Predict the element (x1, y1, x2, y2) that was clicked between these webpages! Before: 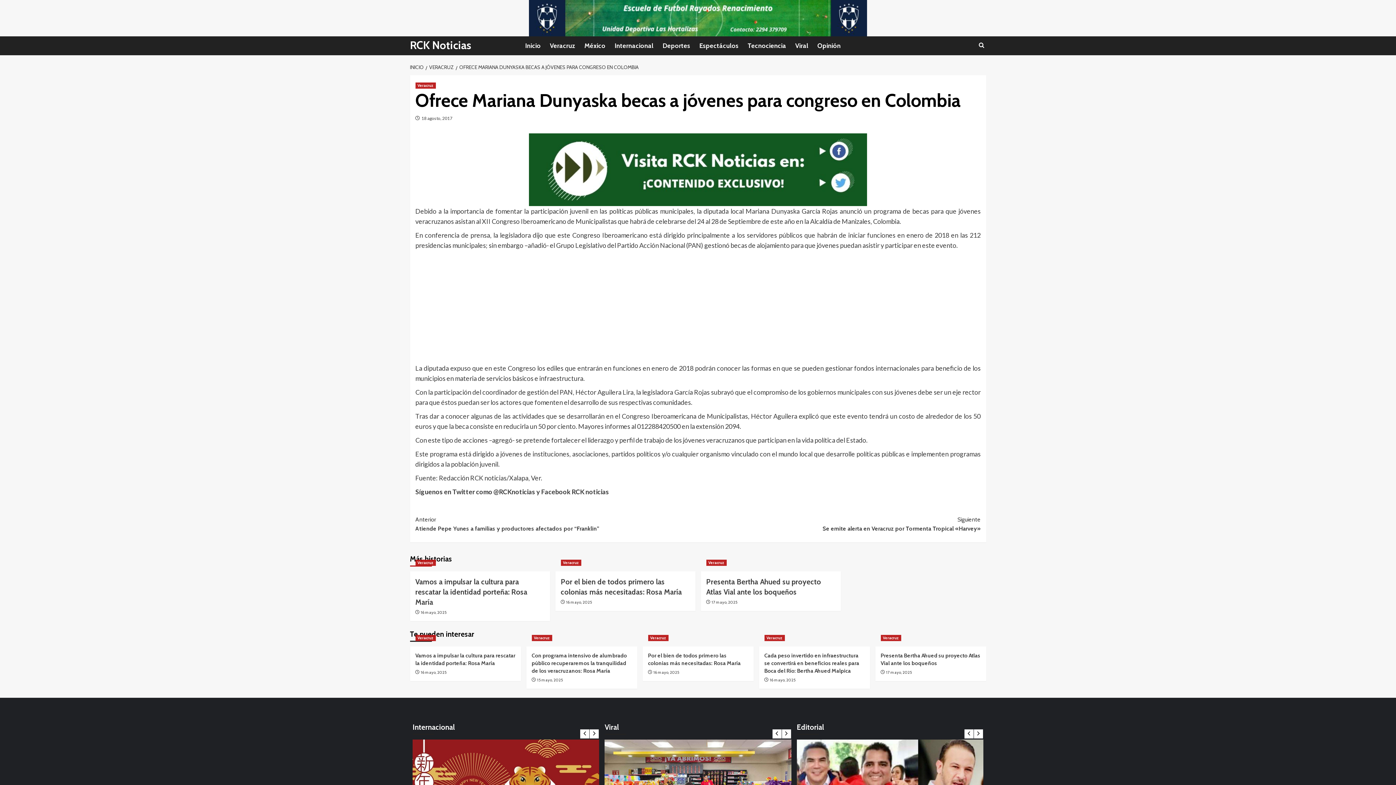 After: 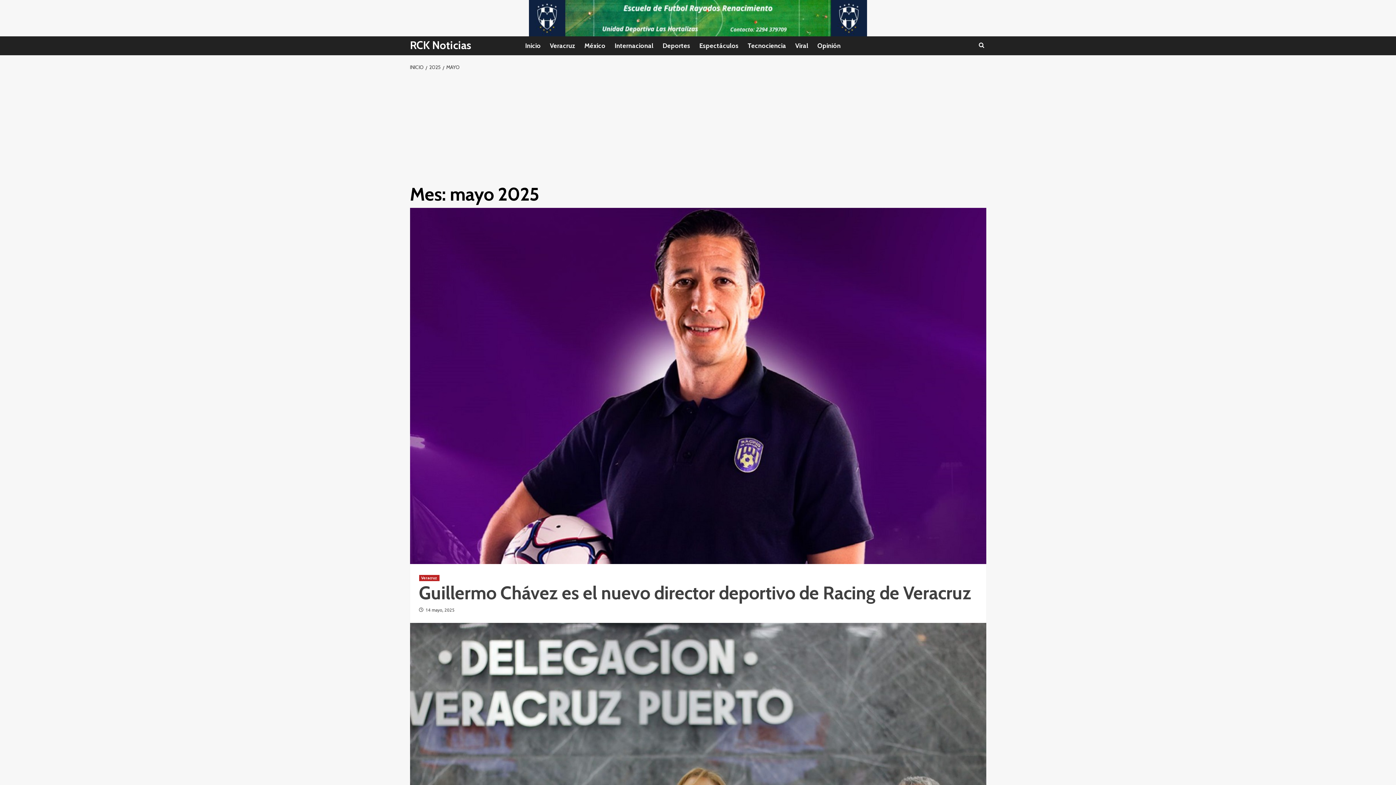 Action: bbox: (537, 677, 563, 682) label: 15 mayo, 2025